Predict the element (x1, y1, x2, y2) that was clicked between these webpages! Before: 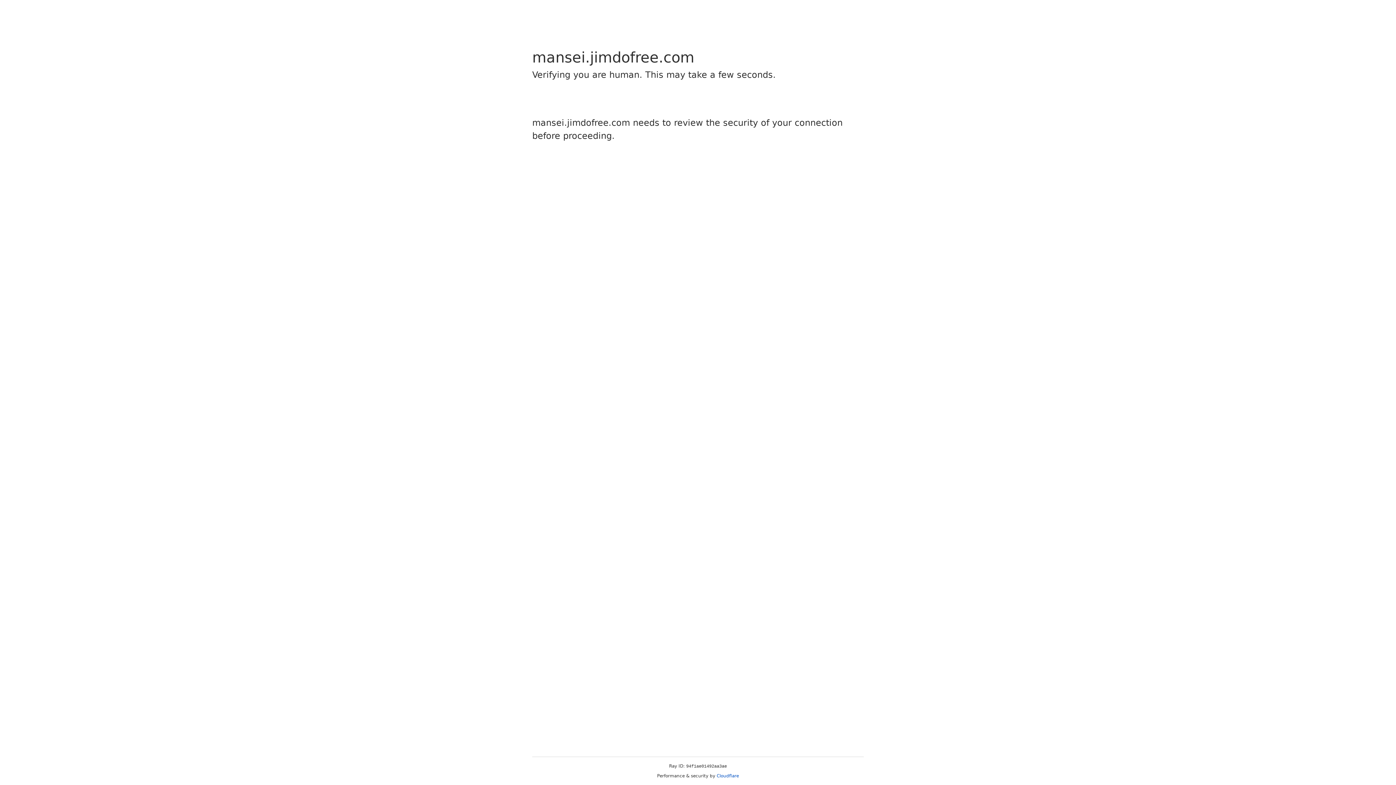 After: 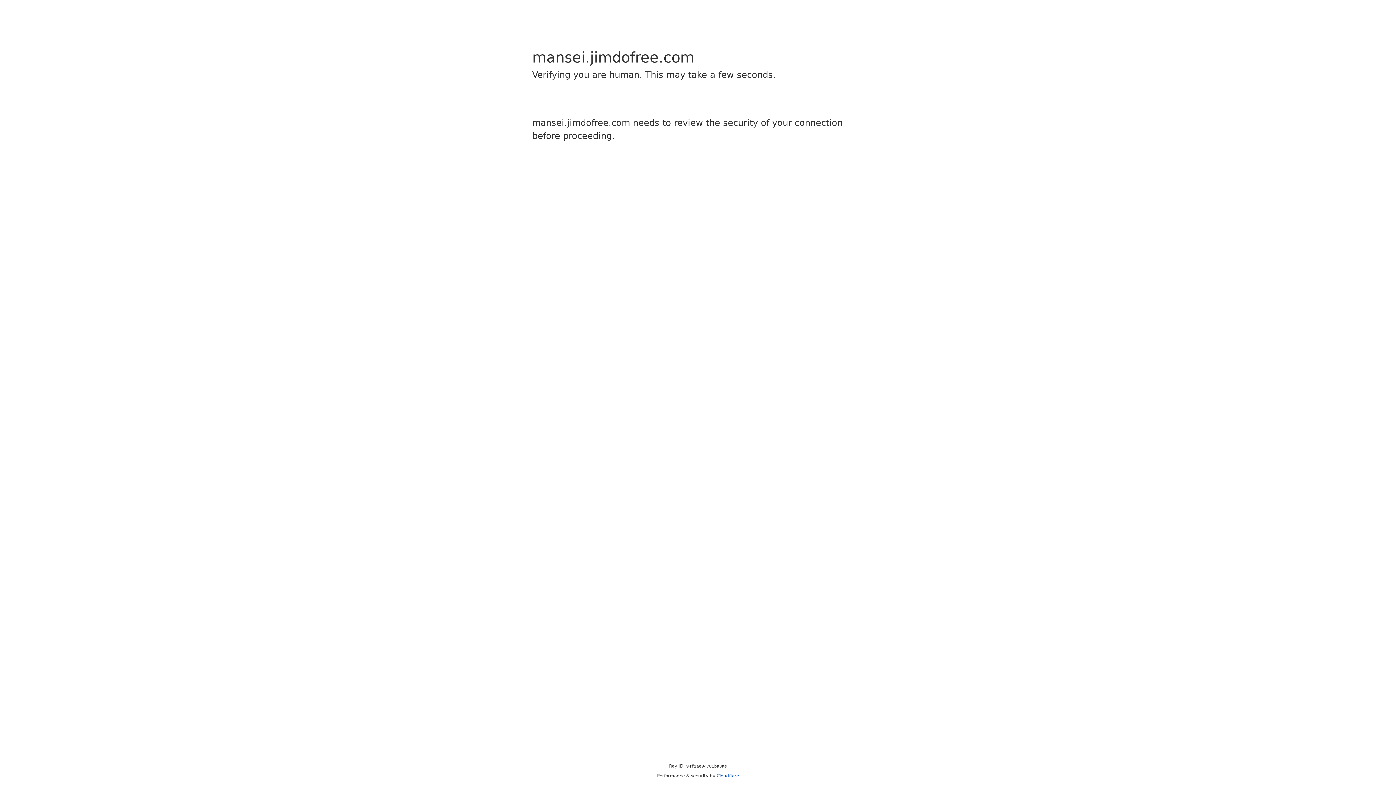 Action: label: Cloudflare bbox: (716, 773, 739, 778)